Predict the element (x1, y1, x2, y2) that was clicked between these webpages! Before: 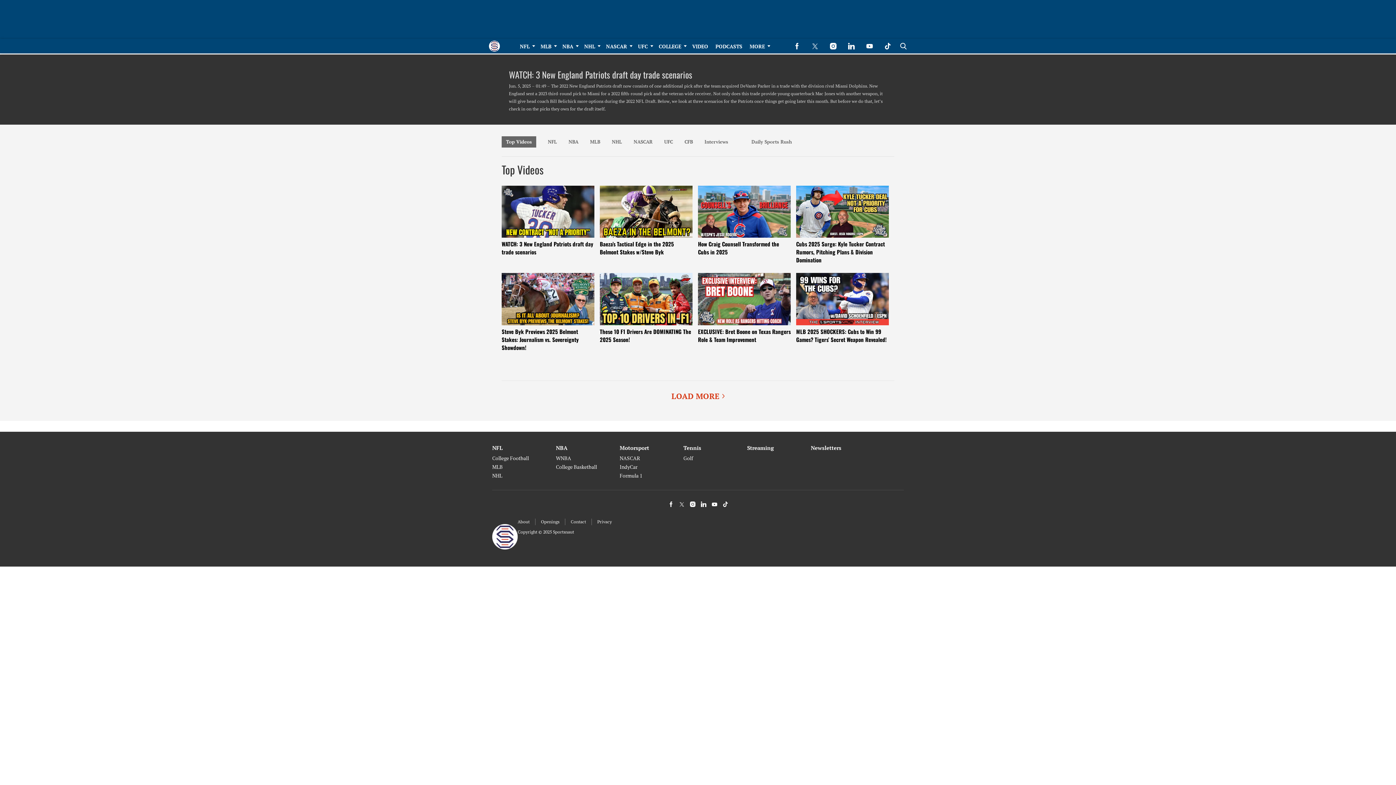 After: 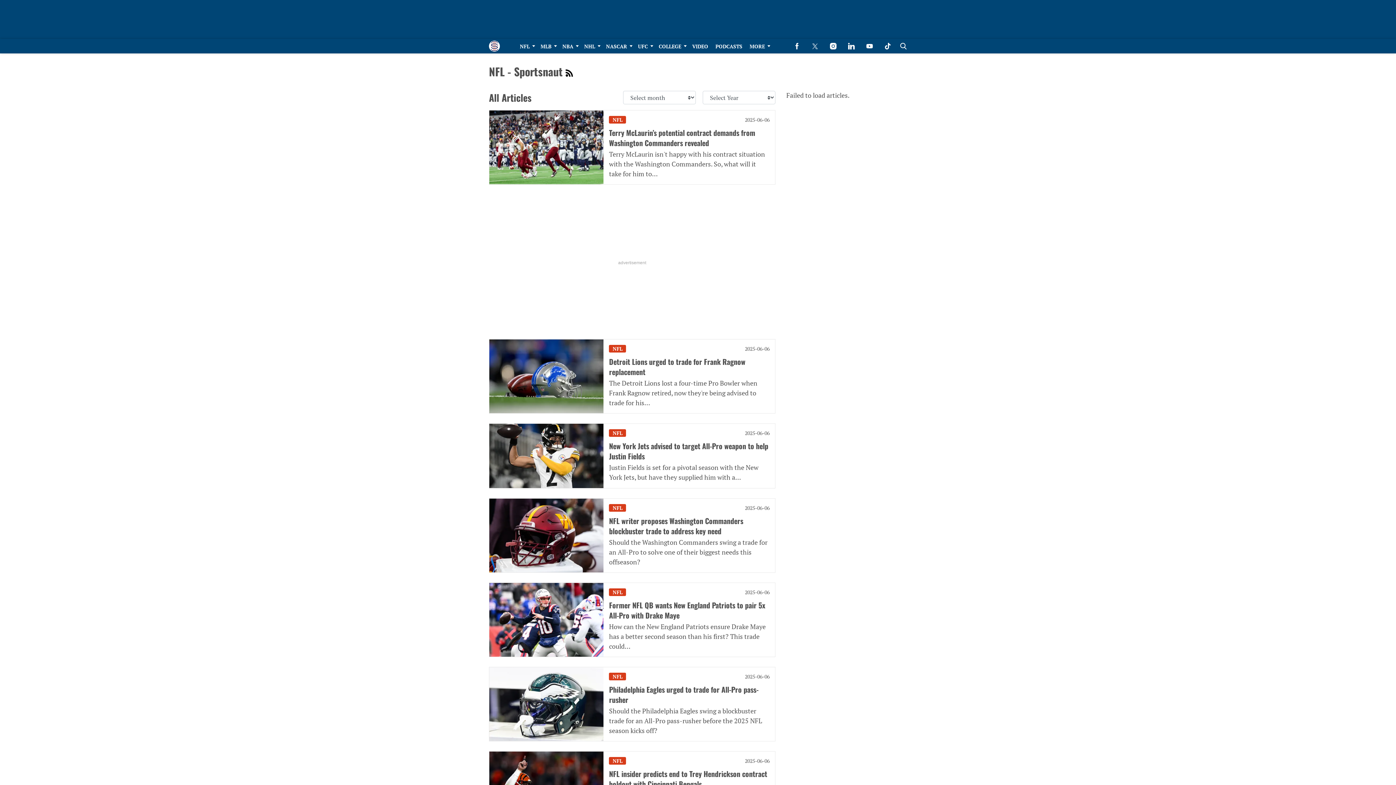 Action: label: Browse NFL bbox: (492, 443, 556, 452)